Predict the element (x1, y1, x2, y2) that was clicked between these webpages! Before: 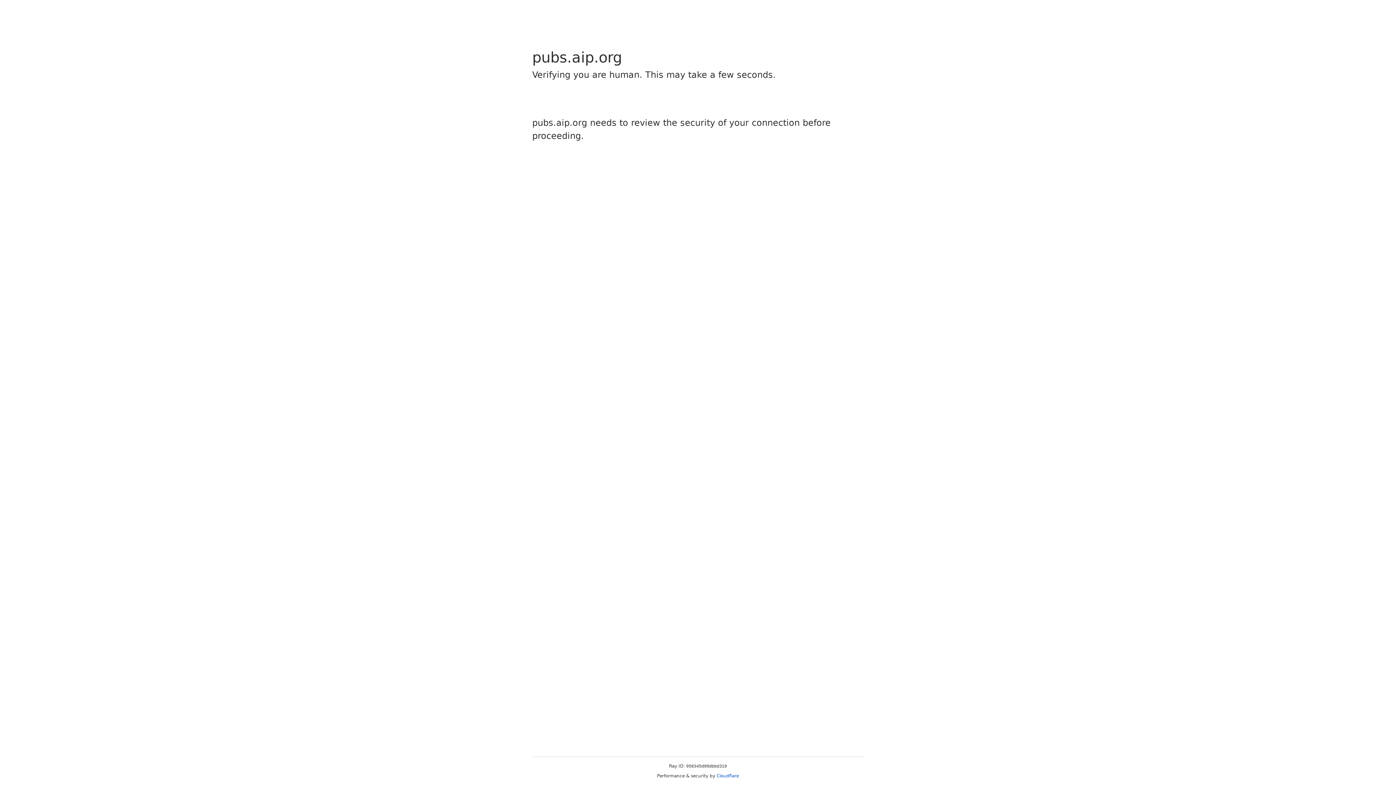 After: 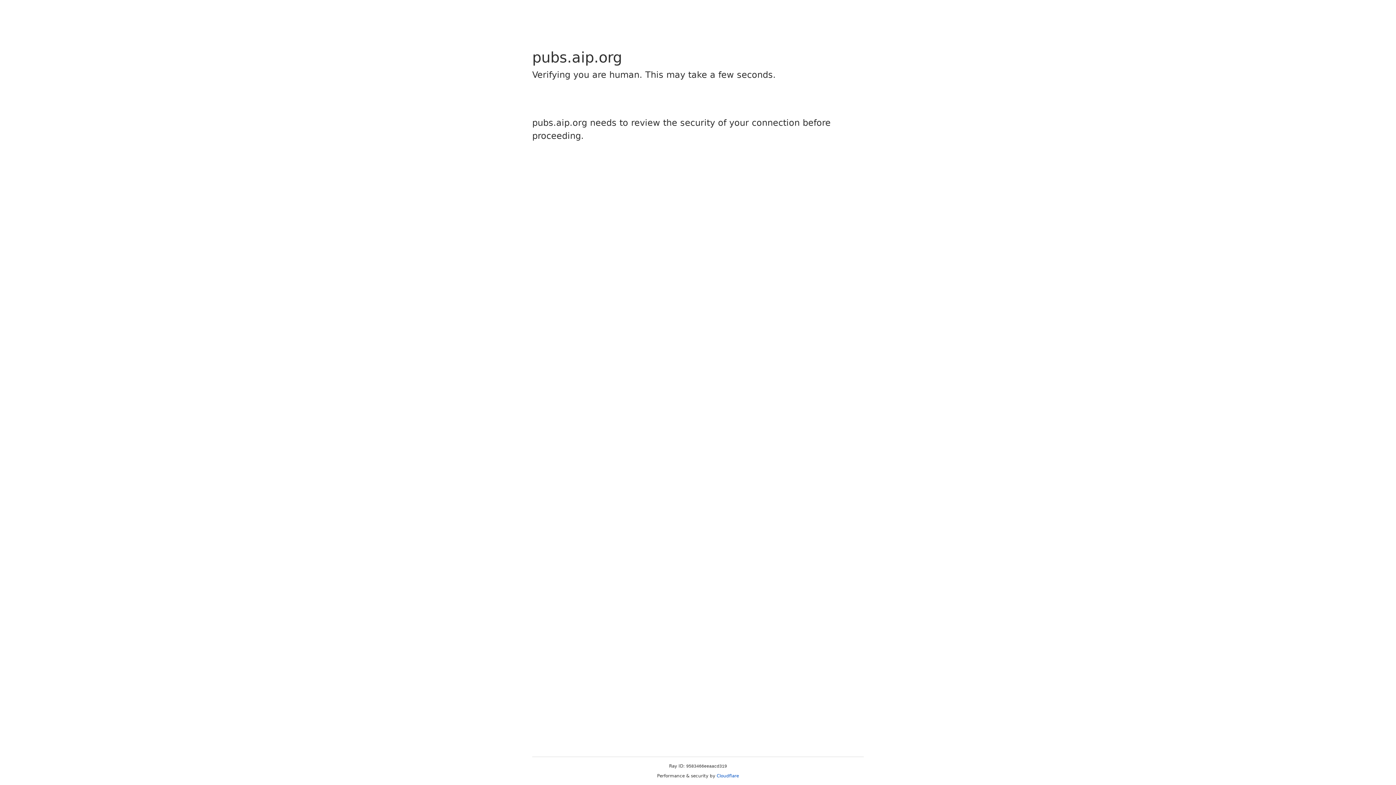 Action: label: Cloudflare bbox: (716, 773, 739, 778)